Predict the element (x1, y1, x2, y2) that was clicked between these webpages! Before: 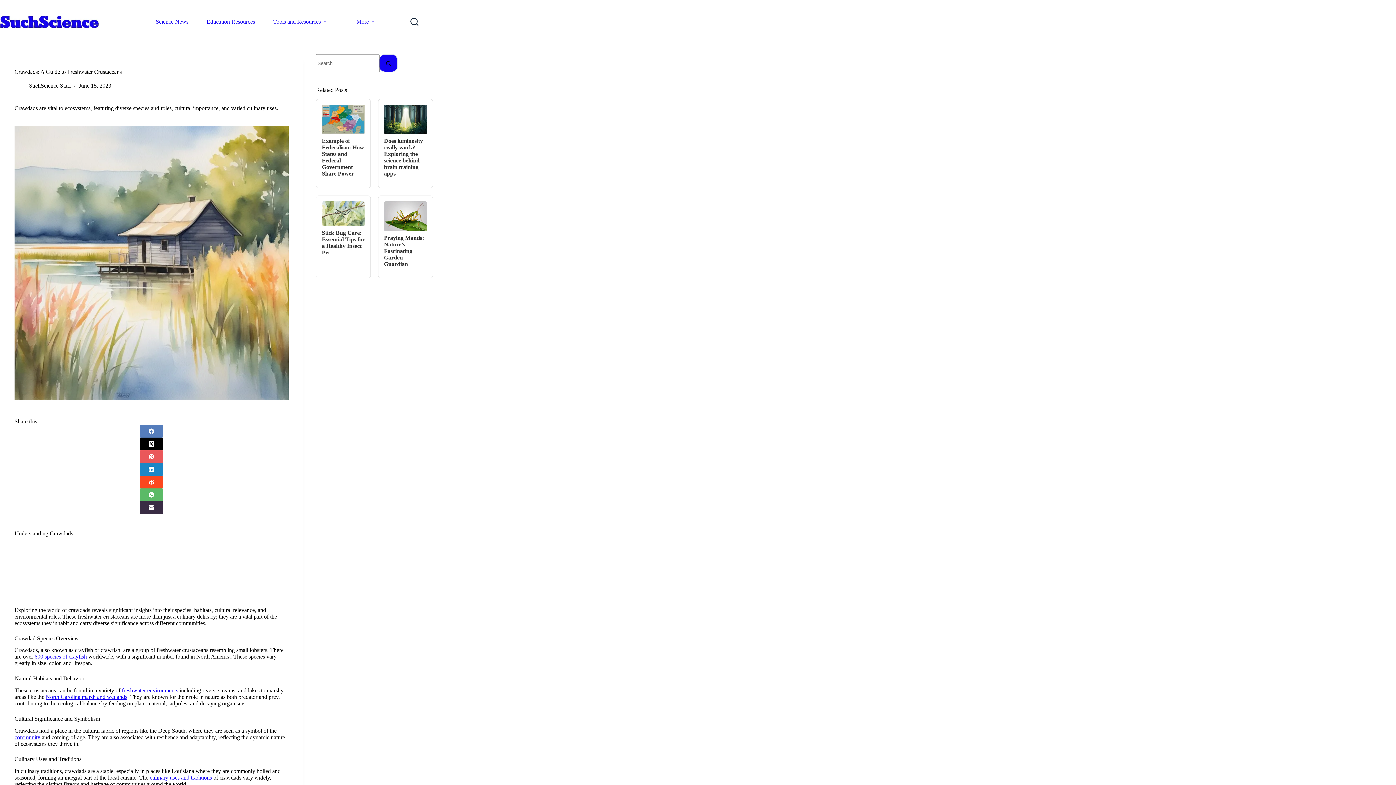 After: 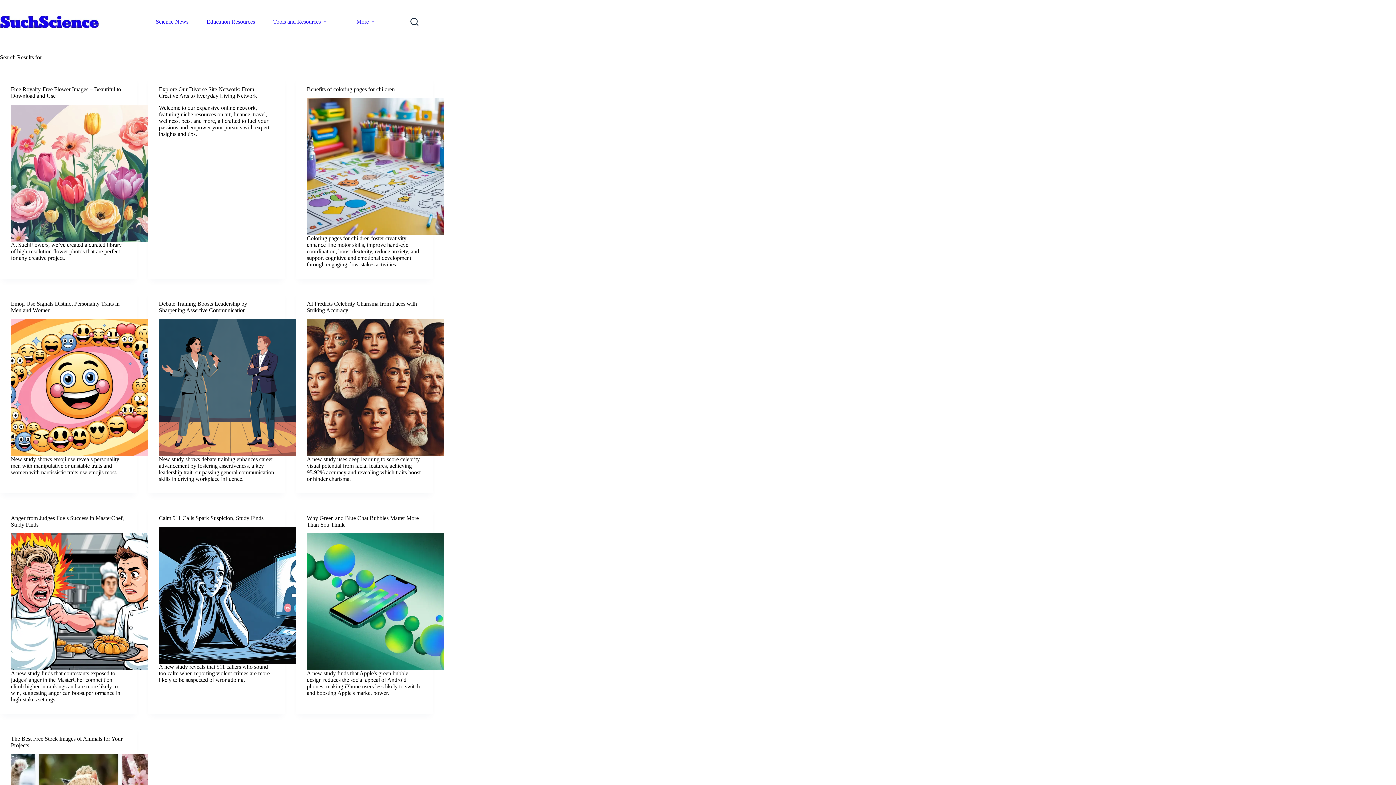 Action: label: Search button bbox: (379, 54, 397, 72)